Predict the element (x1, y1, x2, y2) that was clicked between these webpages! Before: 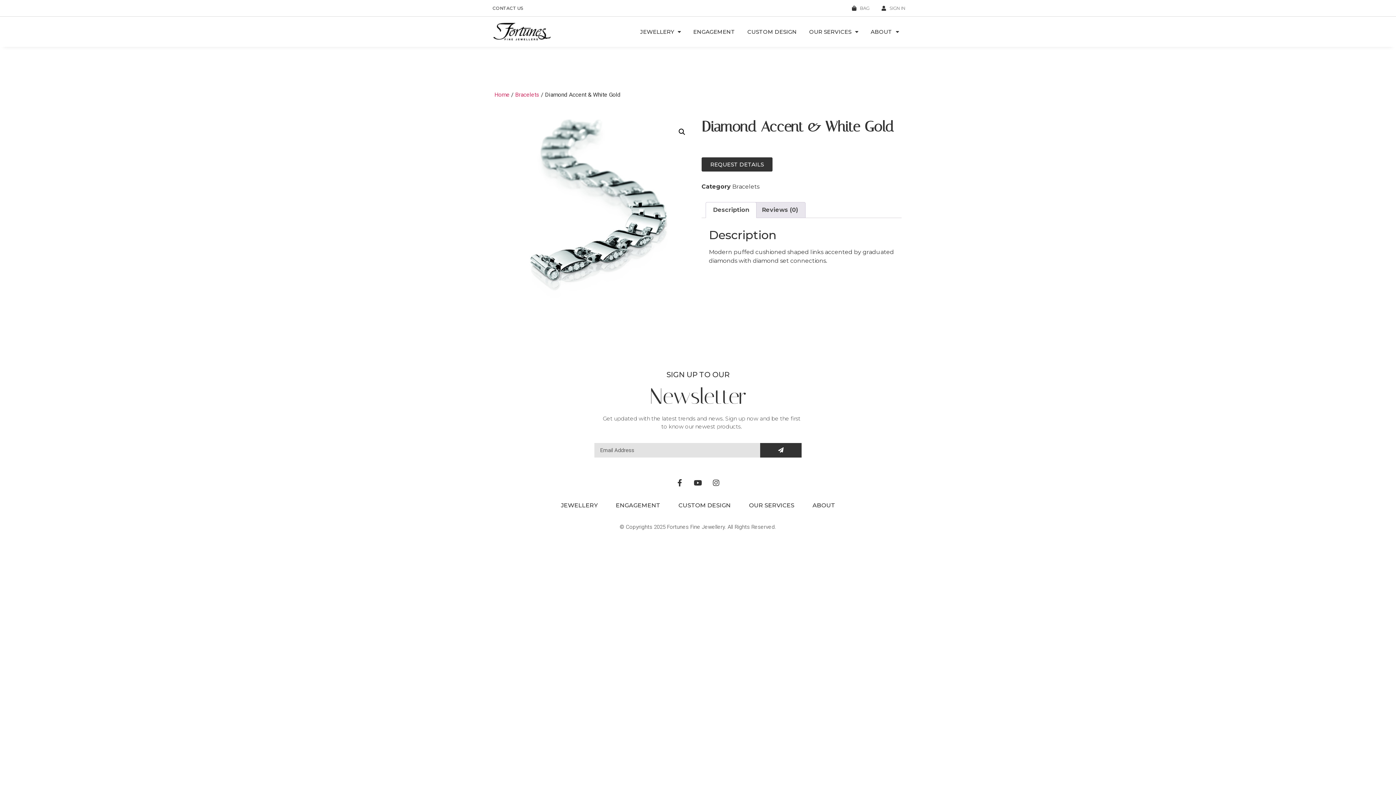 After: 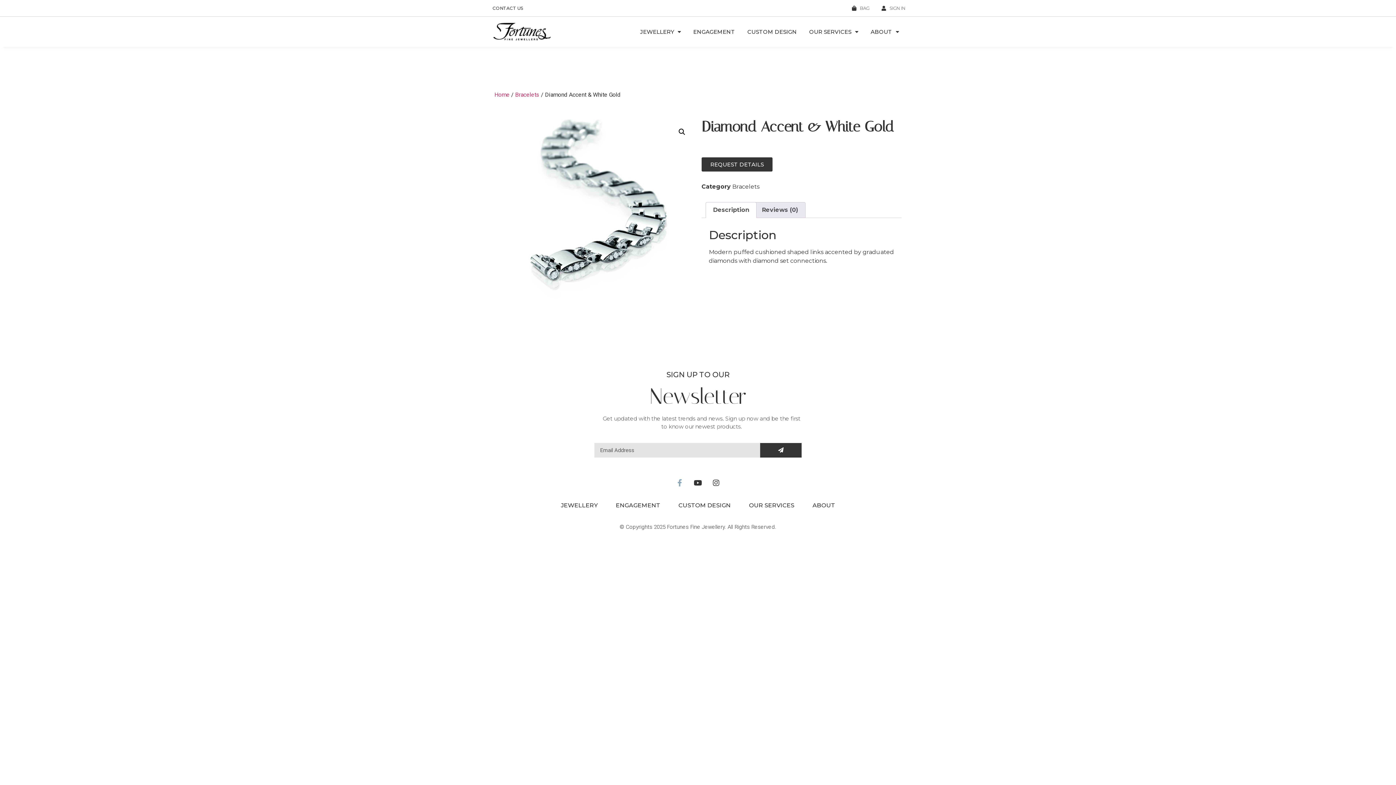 Action: label: Facebook-f bbox: (676, 479, 683, 487)